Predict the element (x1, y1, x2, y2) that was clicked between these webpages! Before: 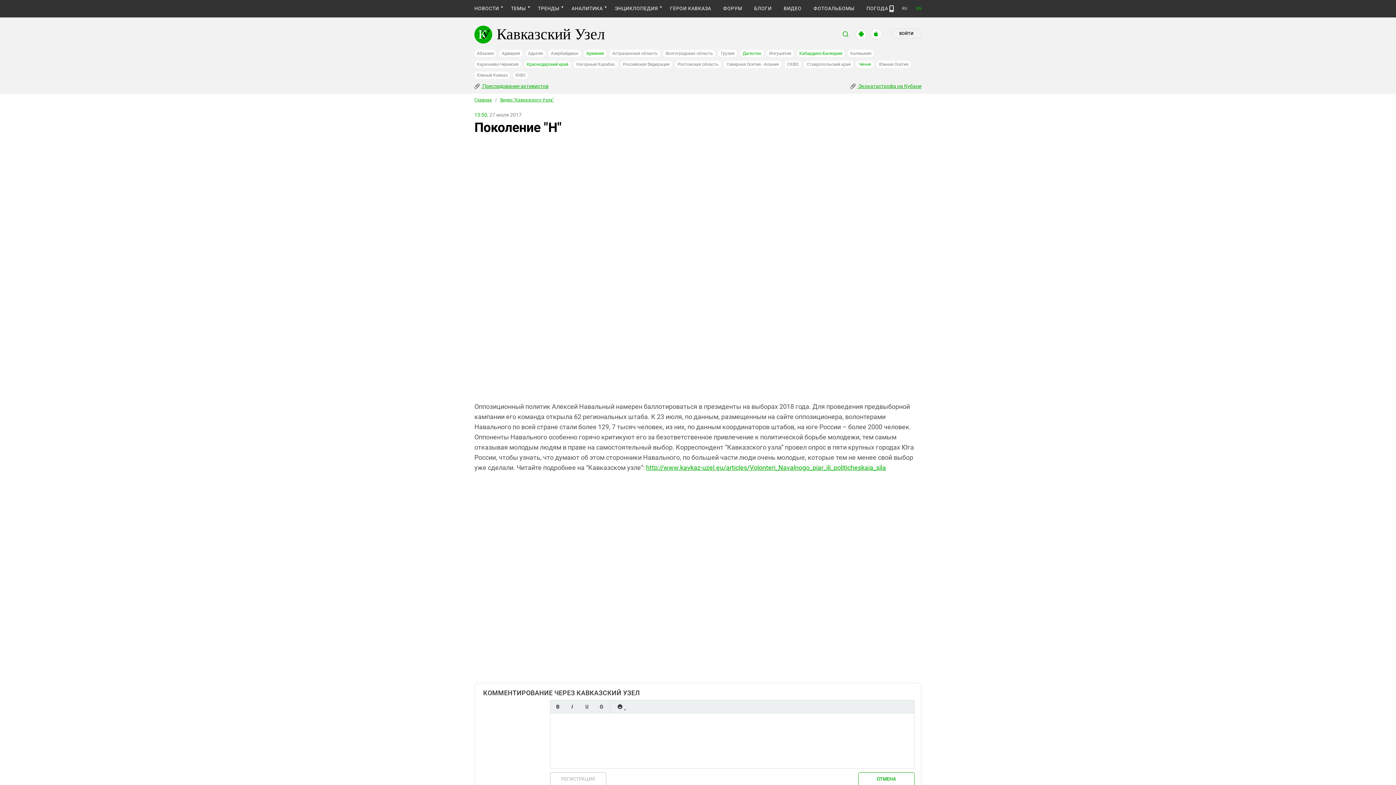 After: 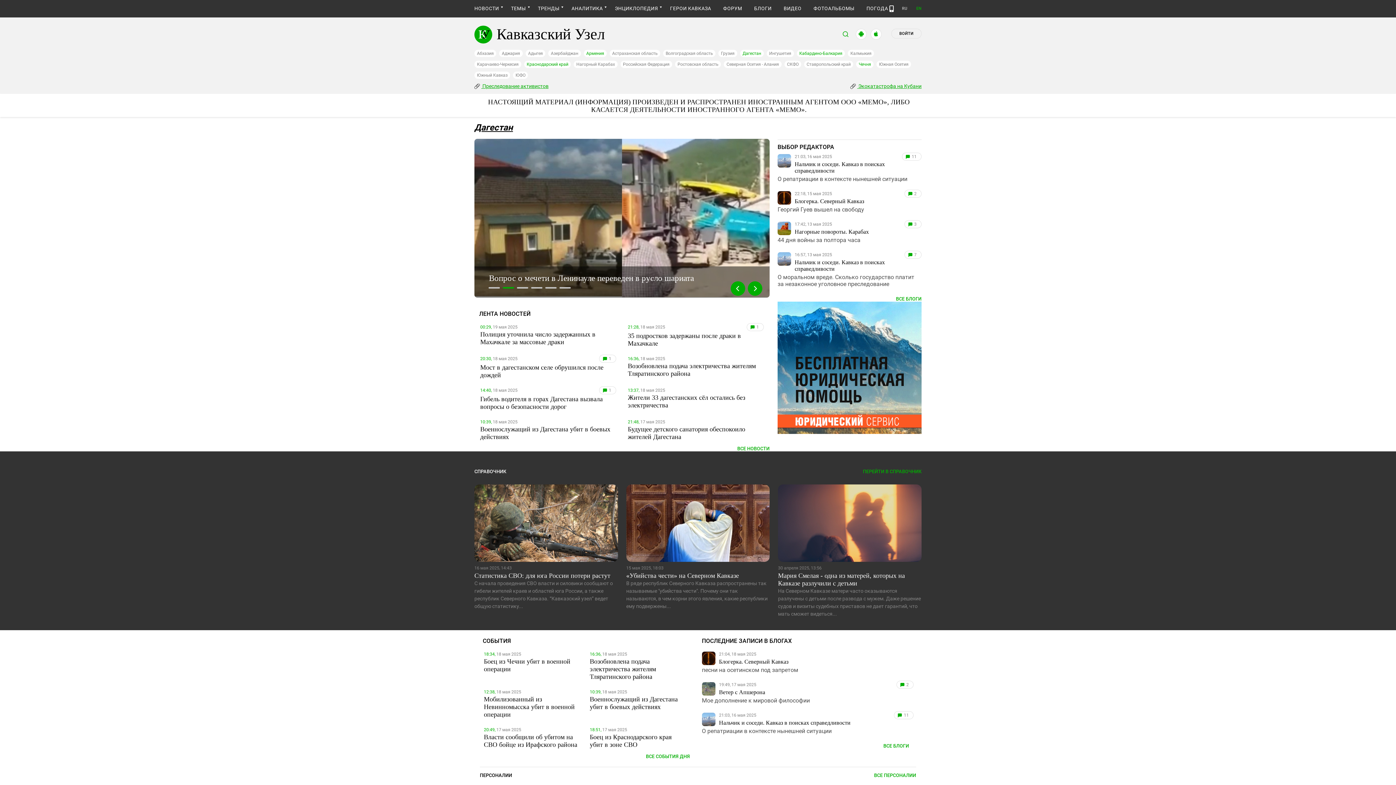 Action: label: Дагестан bbox: (740, 49, 763, 57)